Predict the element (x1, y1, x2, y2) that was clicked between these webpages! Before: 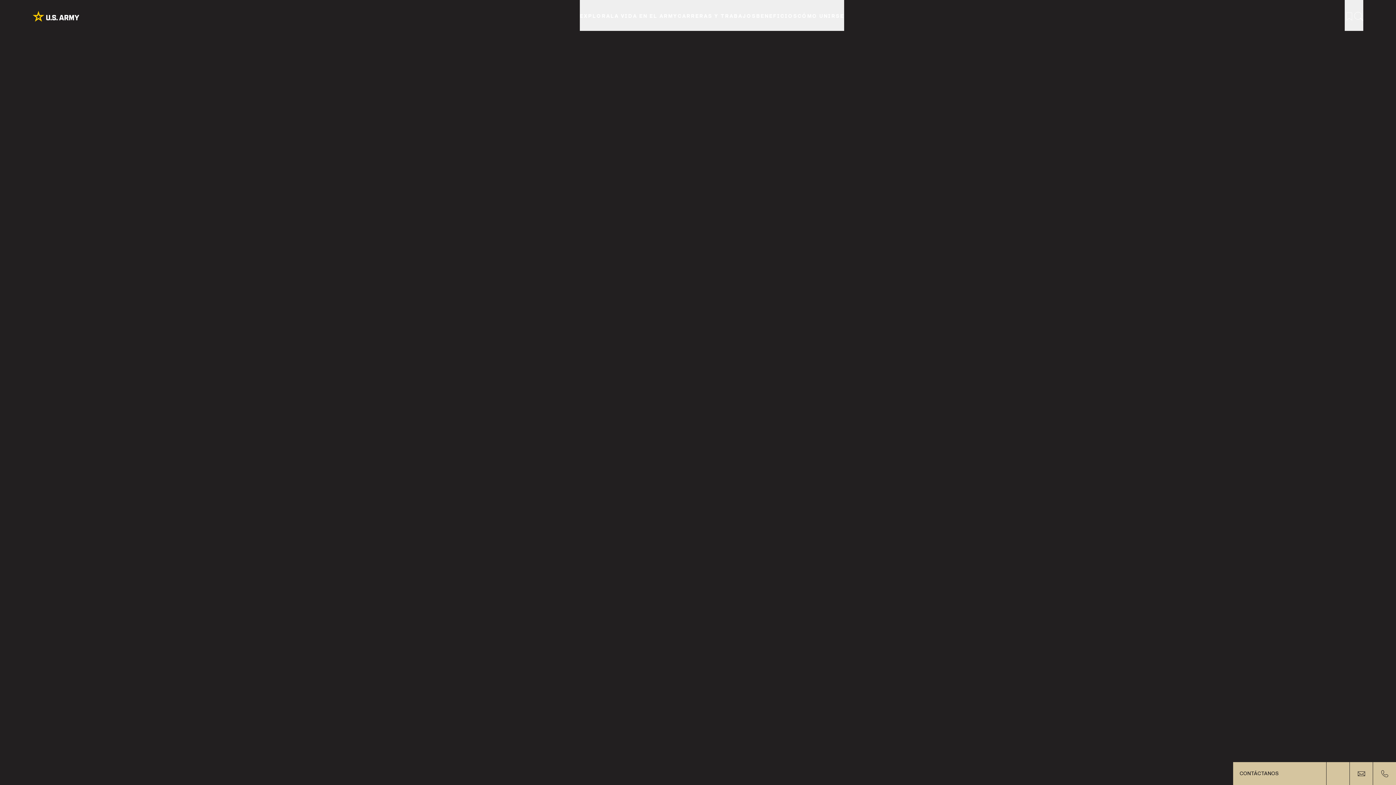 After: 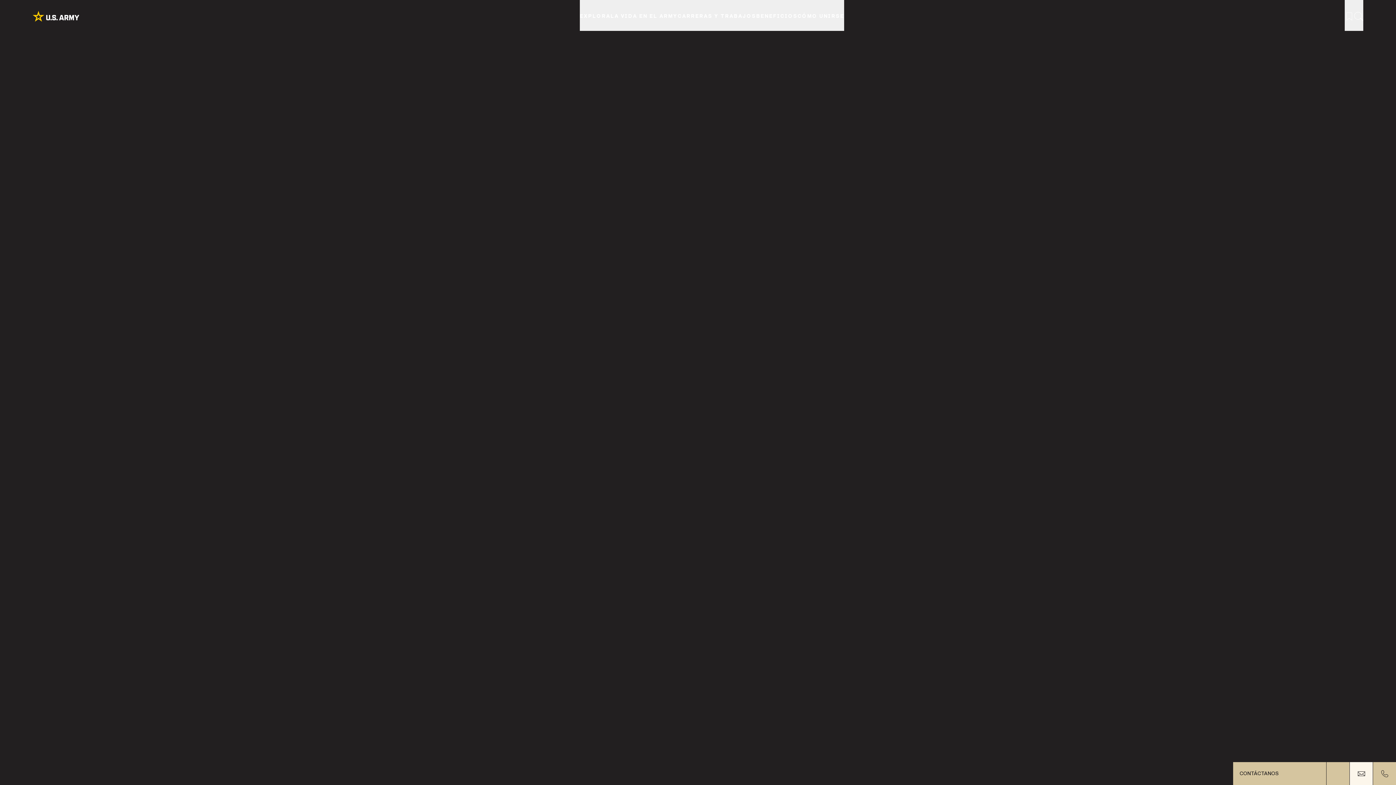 Action: label: Contacta a un Reclutador bbox: (1350, 762, 1373, 785)